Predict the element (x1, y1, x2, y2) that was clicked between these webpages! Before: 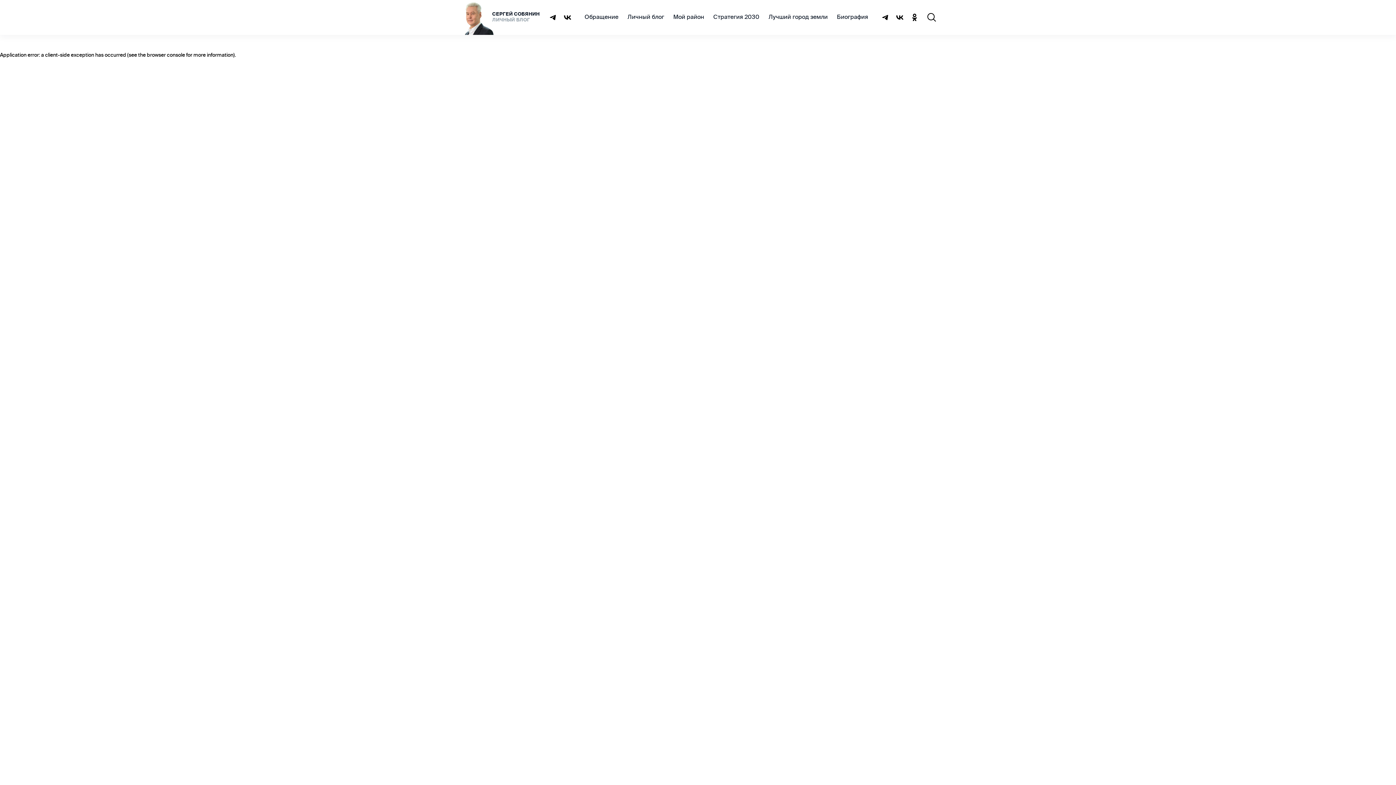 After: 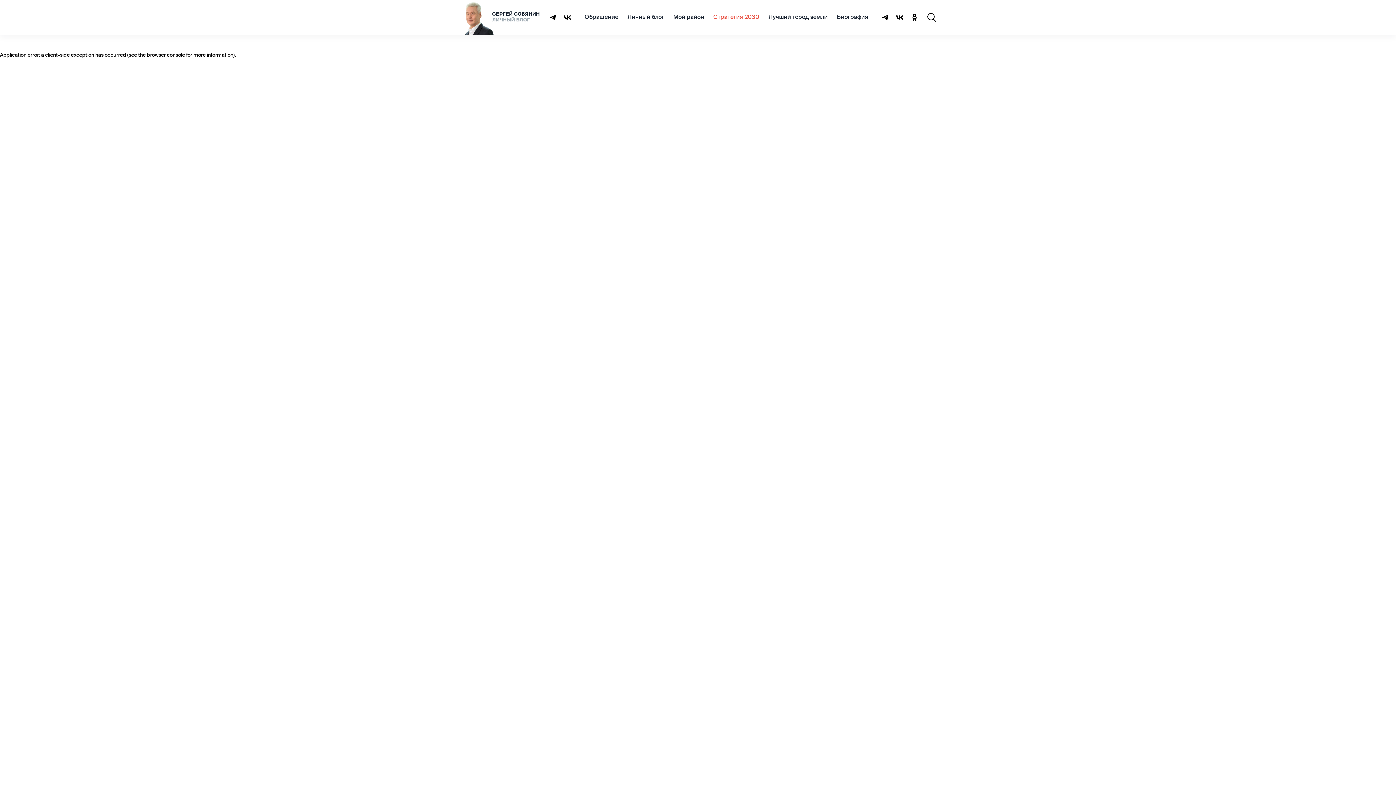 Action: bbox: (713, 0, 759, 34) label: Стратегия 2030